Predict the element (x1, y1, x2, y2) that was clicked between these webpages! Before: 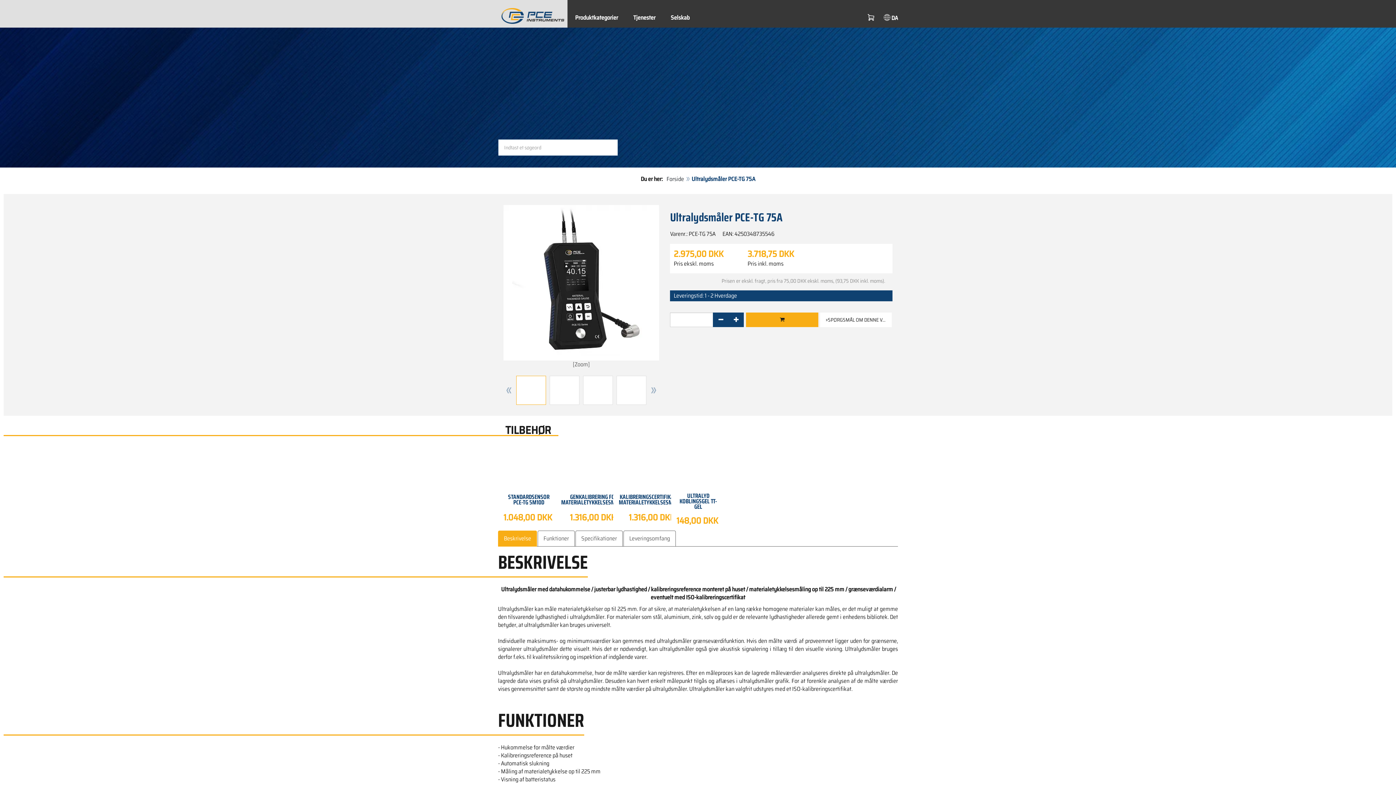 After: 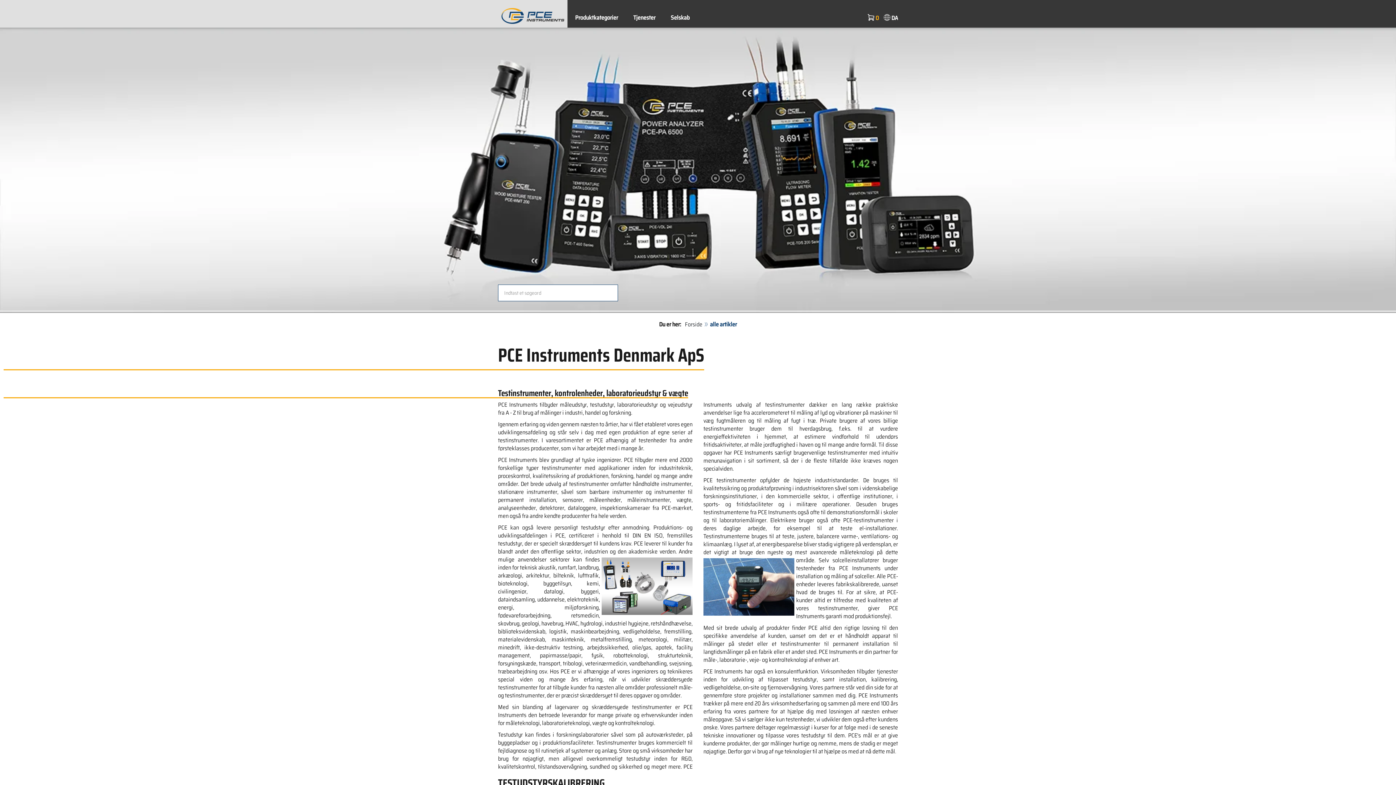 Action: bbox: (498, 0, 567, 27)